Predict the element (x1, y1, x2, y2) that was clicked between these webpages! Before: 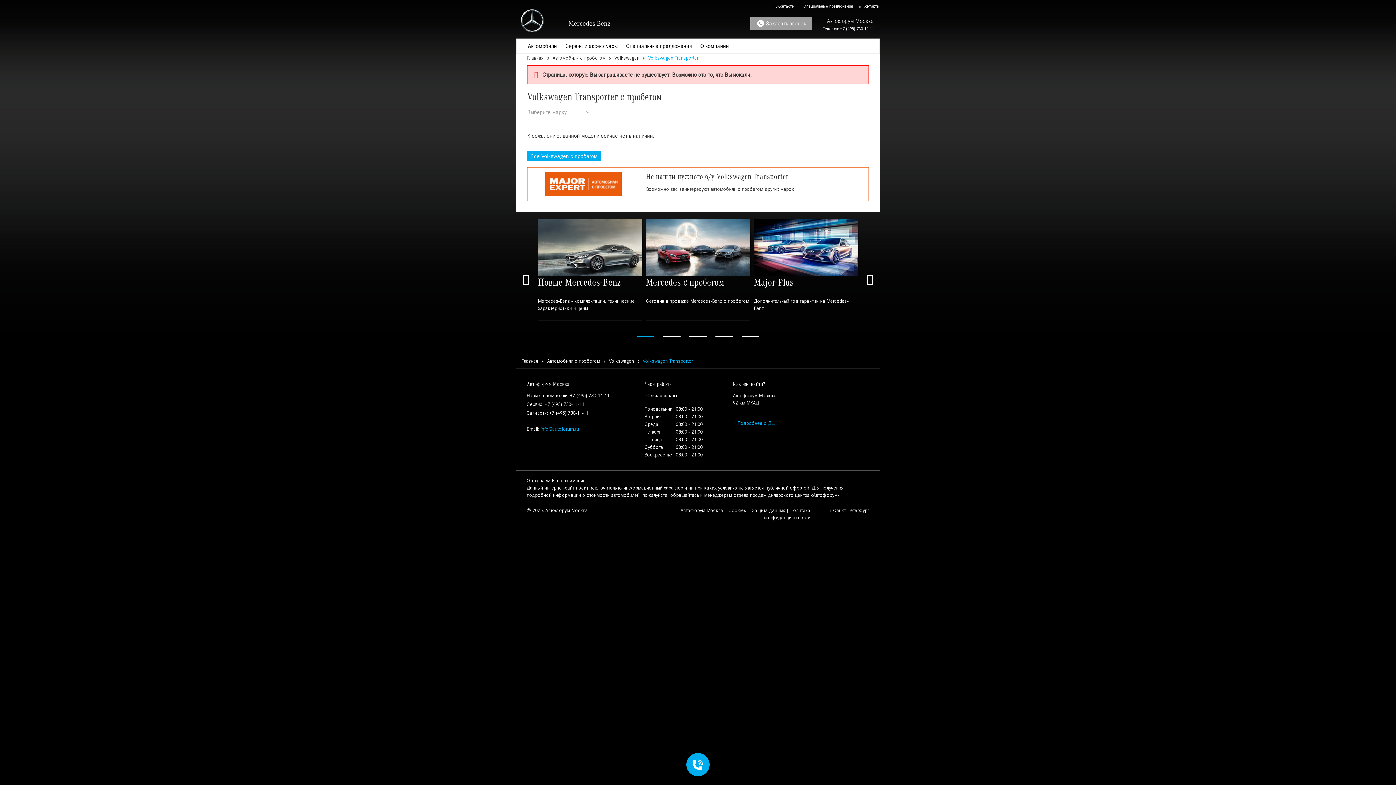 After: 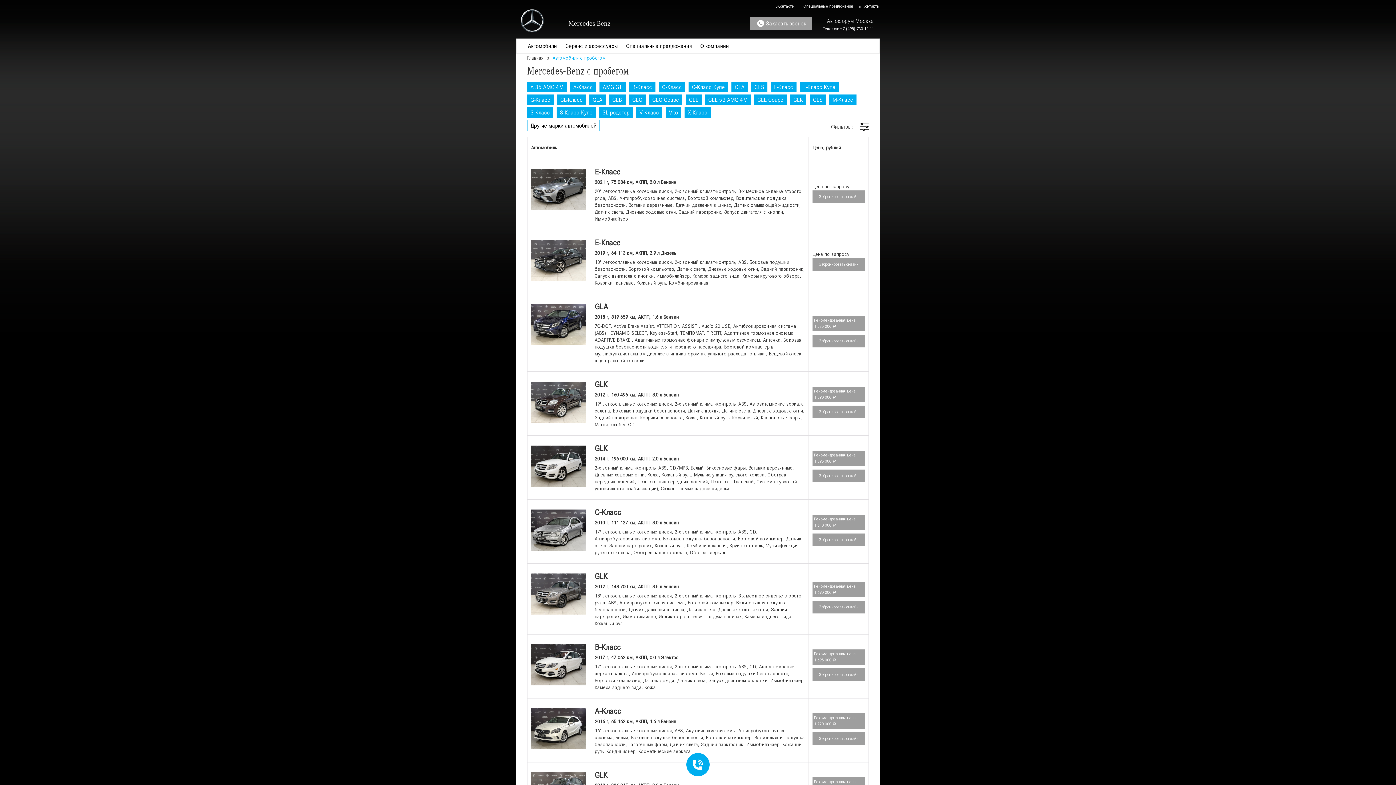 Action: label: Автомобили с пробегом bbox: (552, 54, 605, 61)